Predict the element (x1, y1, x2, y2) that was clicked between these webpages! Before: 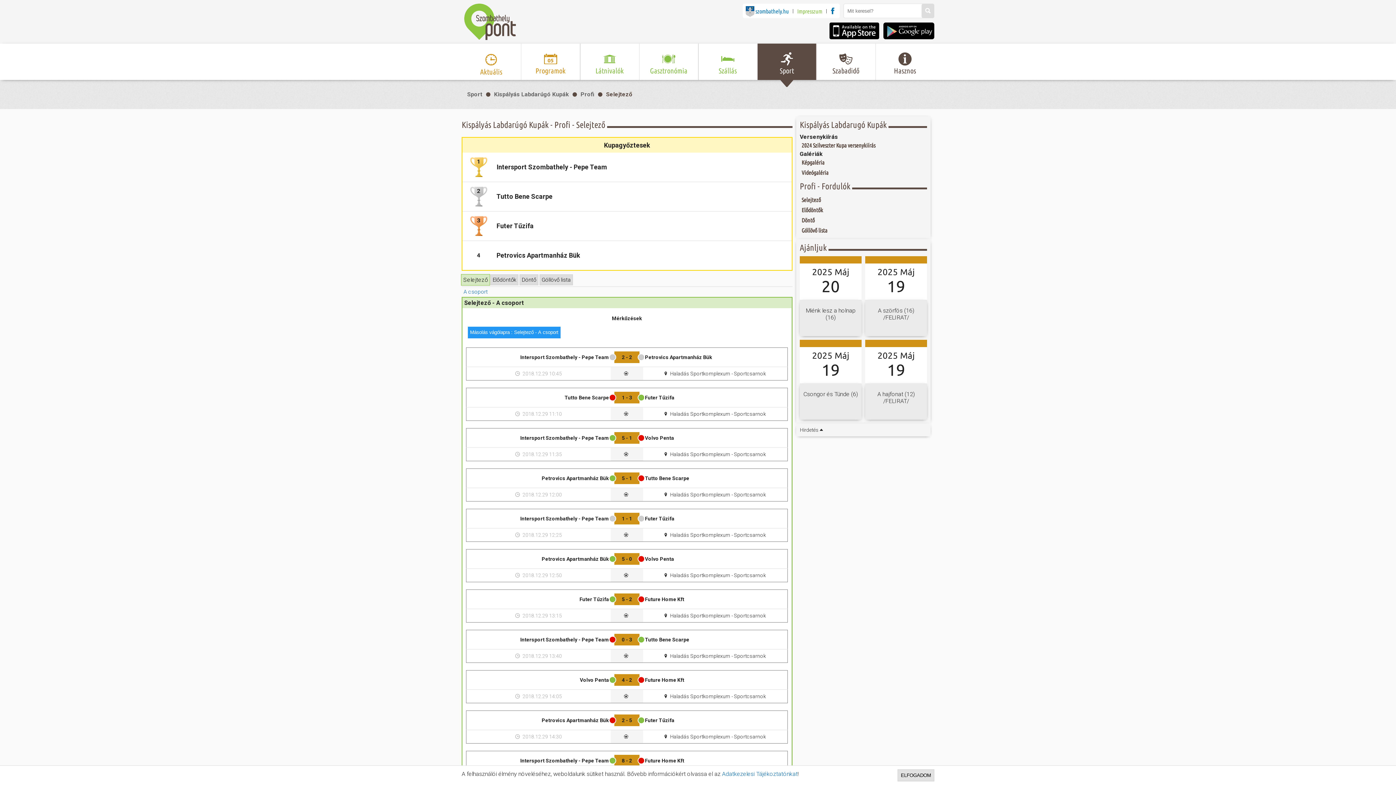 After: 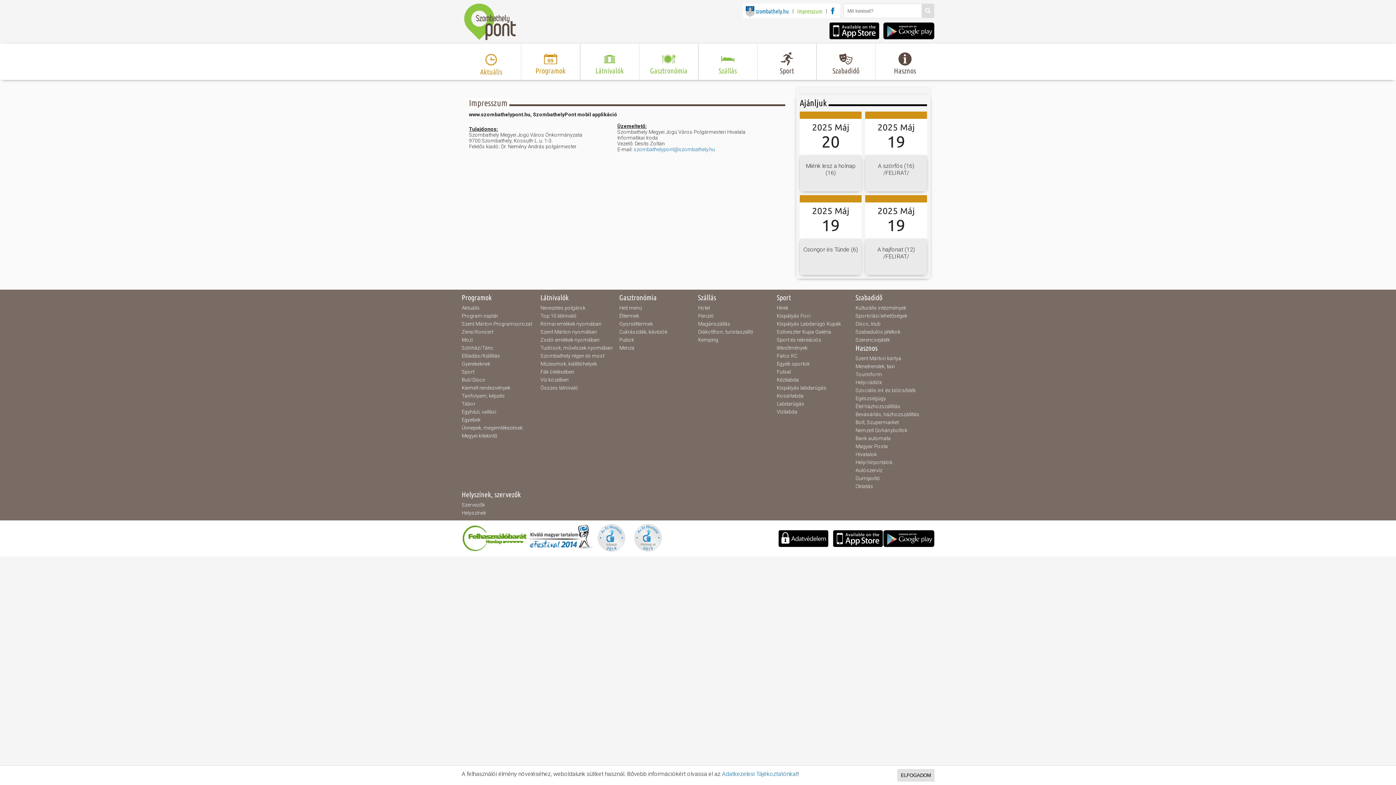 Action: bbox: (797, 7, 822, 14) label: Impresszum